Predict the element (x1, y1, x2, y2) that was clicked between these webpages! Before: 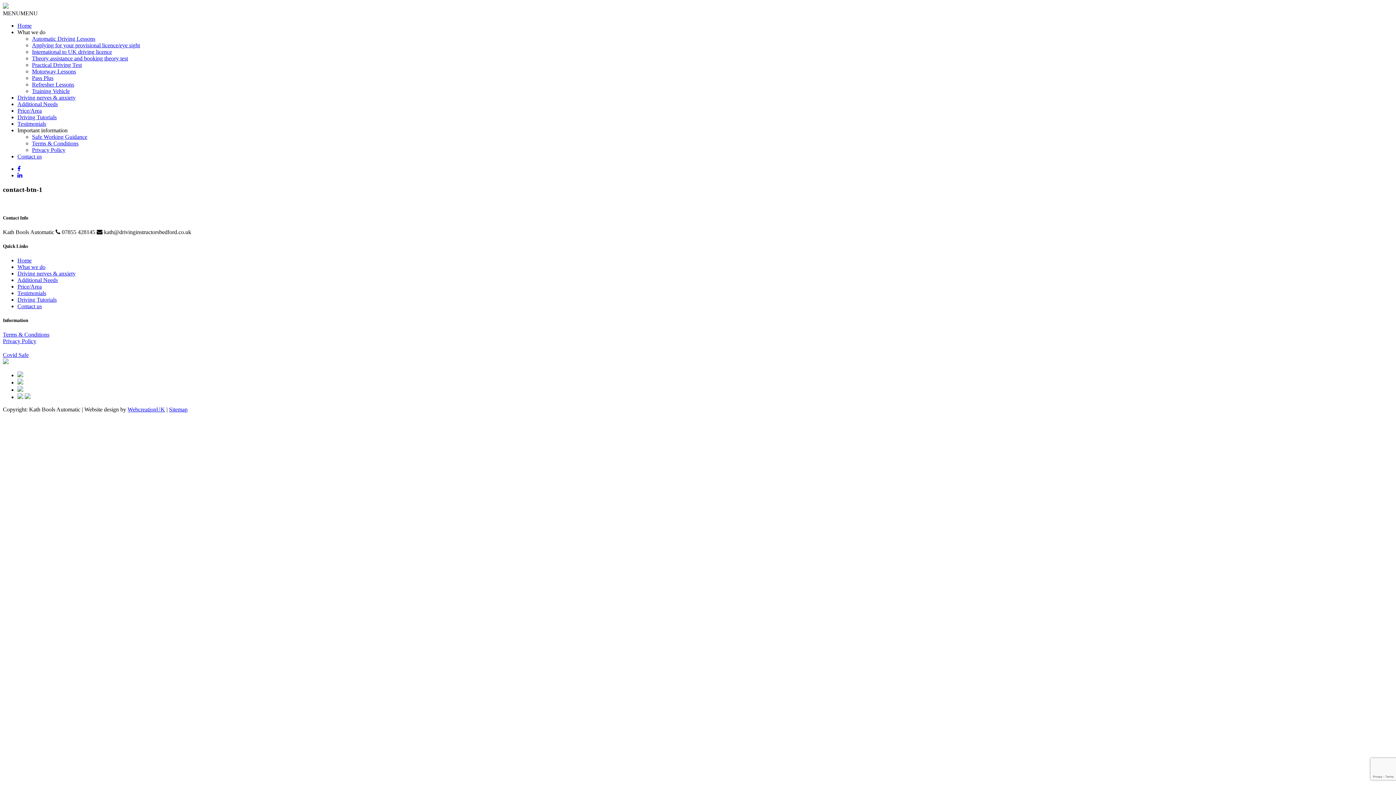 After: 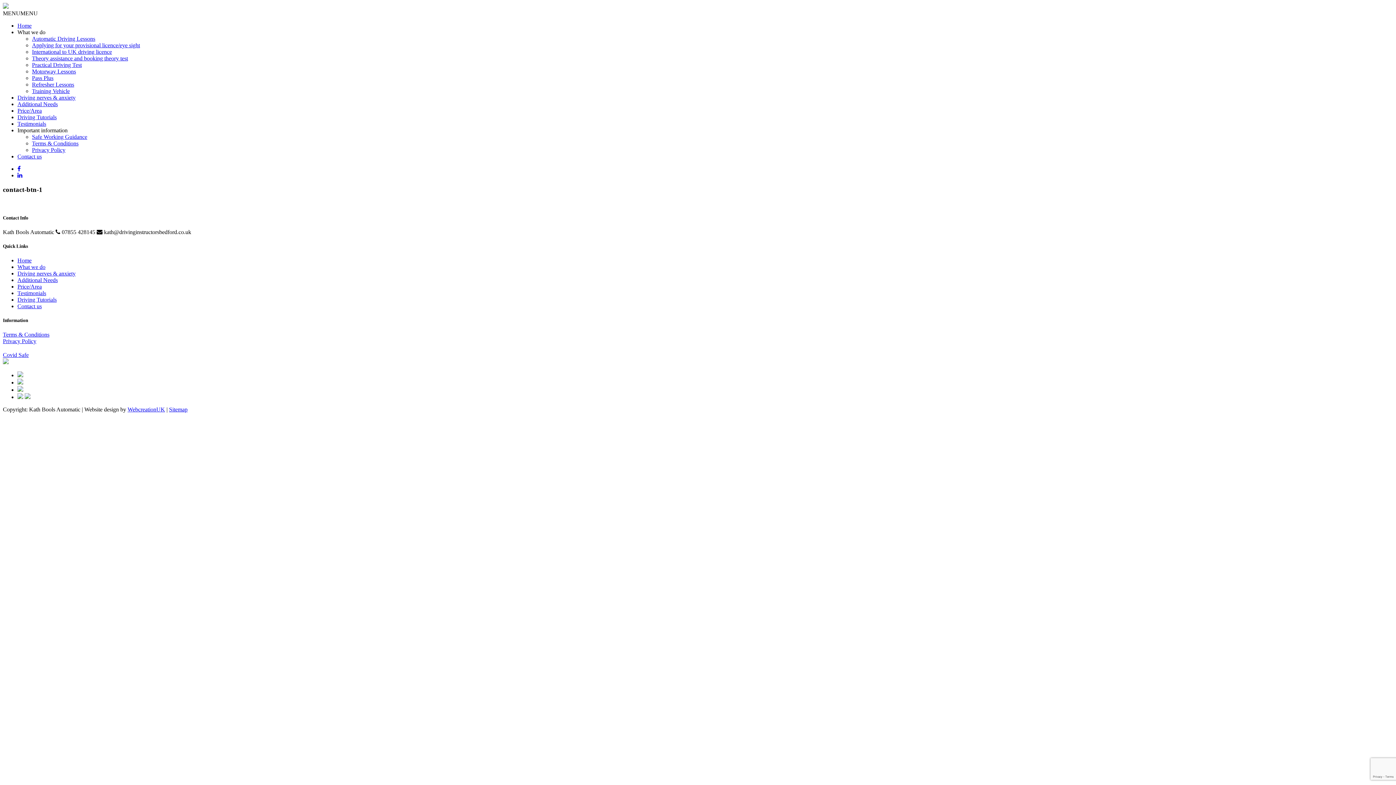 Action: bbox: (17, 372, 23, 378)